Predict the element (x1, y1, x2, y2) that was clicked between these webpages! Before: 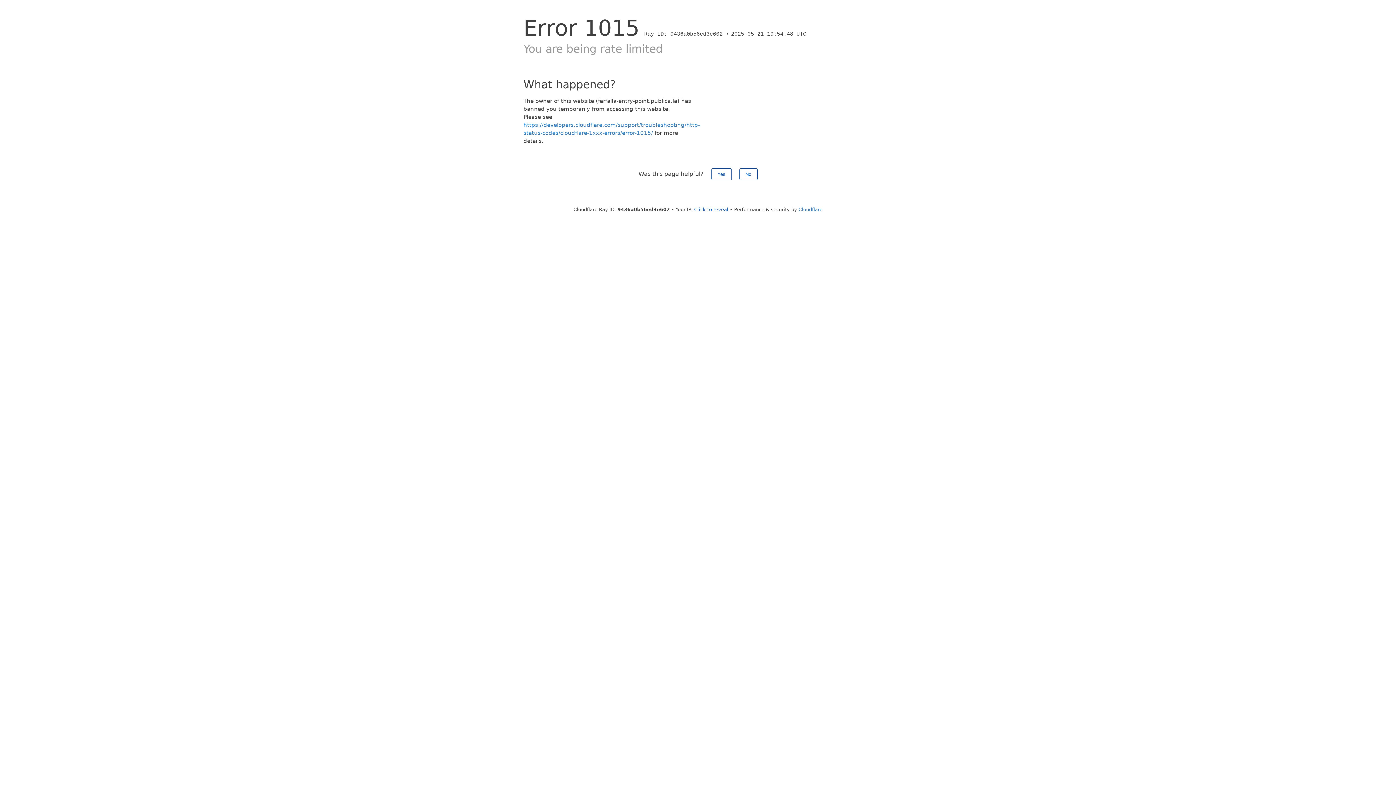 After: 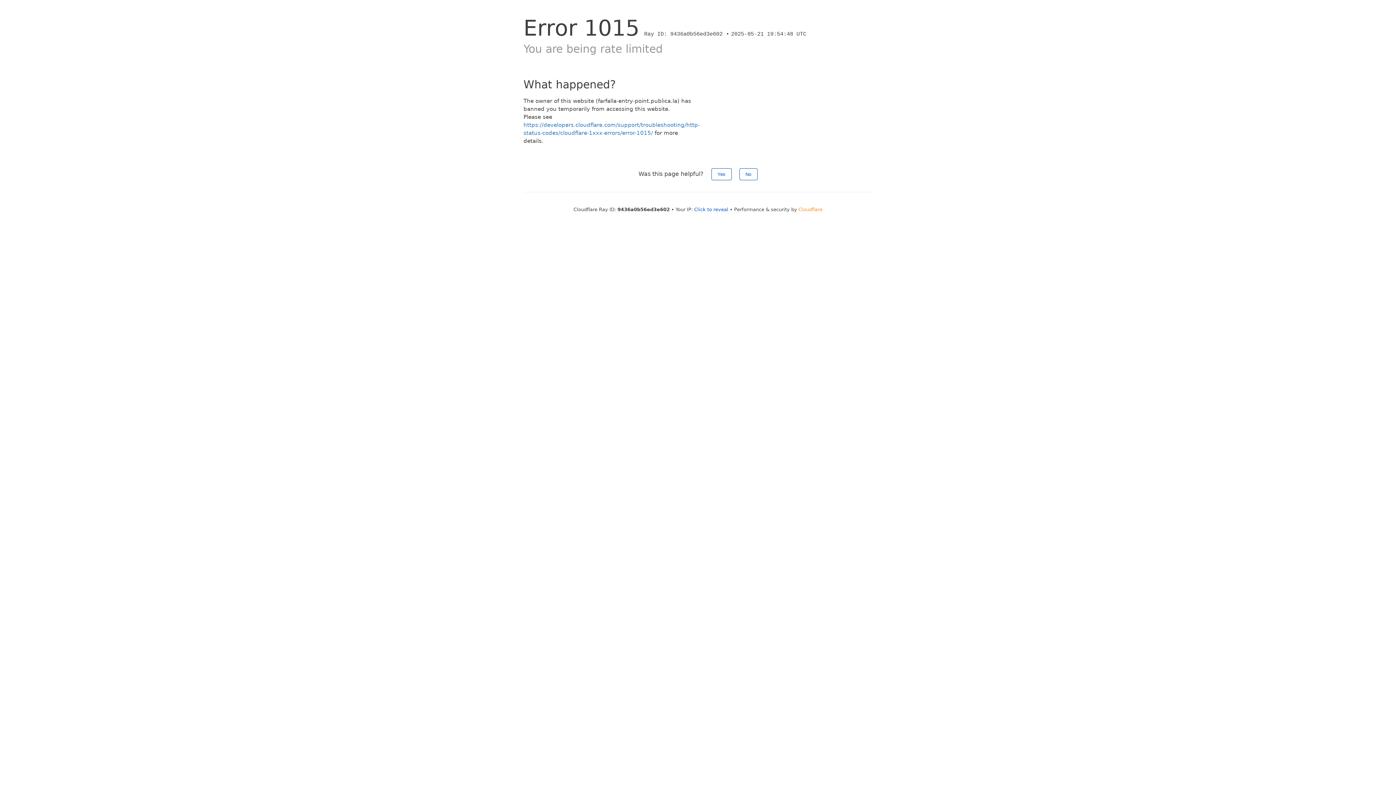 Action: bbox: (798, 206, 822, 212) label: Cloudflare